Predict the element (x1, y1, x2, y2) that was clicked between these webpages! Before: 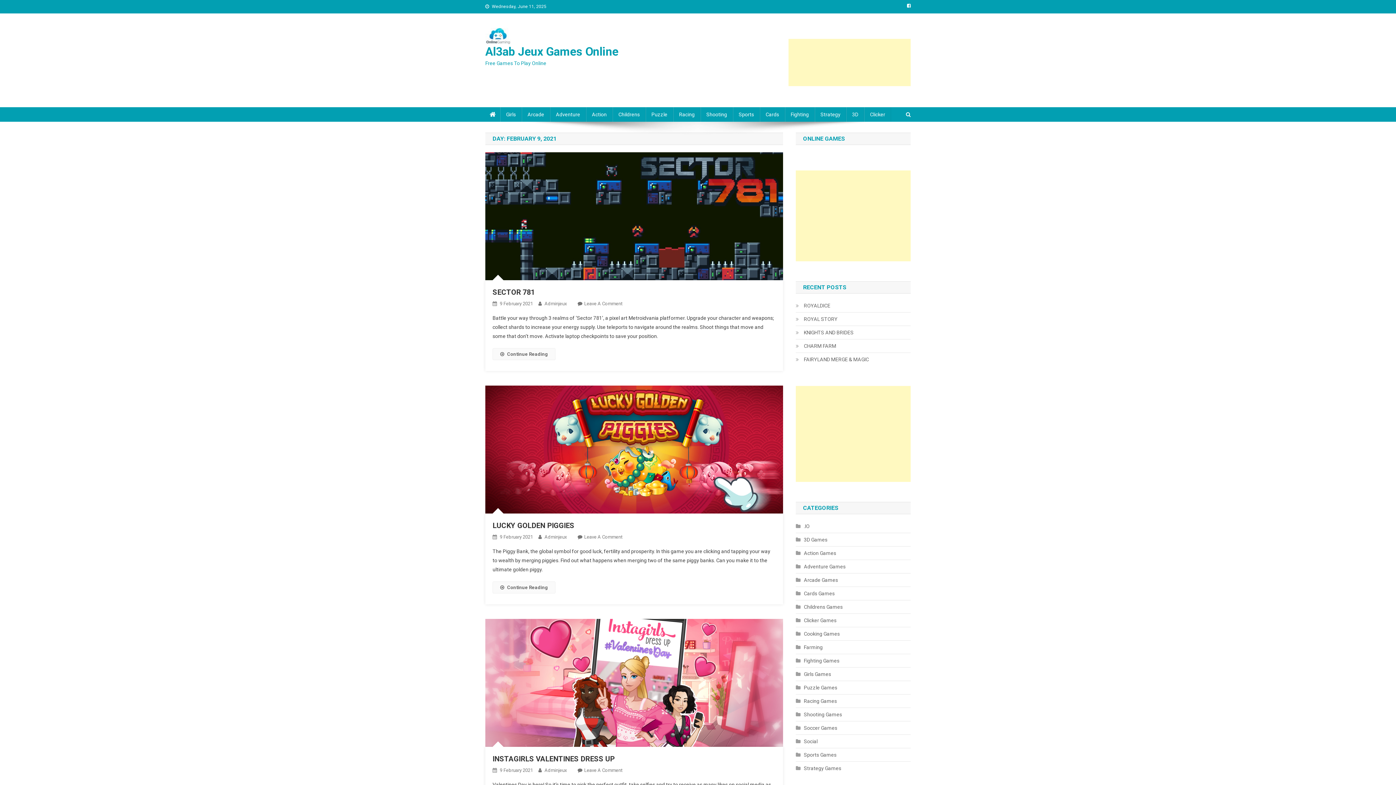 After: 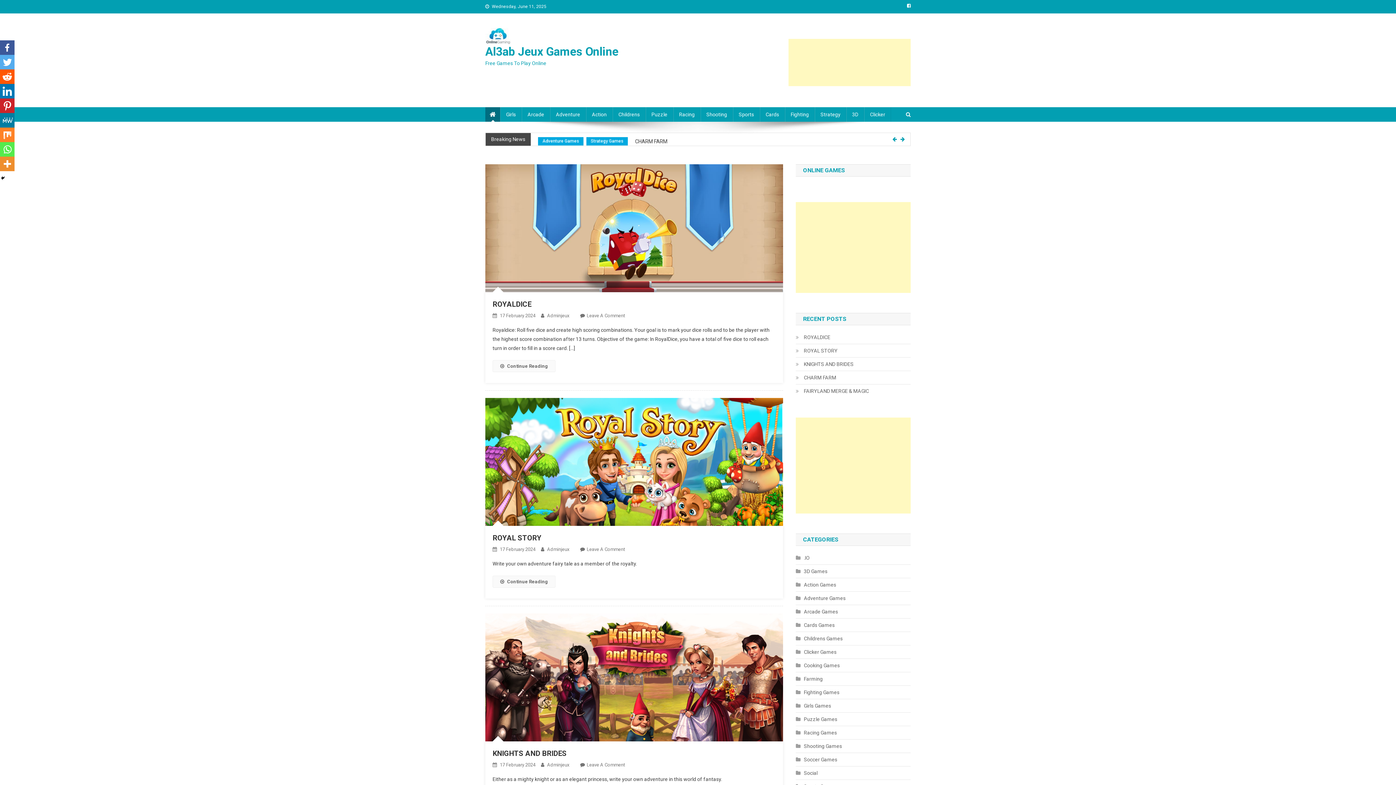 Action: bbox: (485, 107, 500, 121)